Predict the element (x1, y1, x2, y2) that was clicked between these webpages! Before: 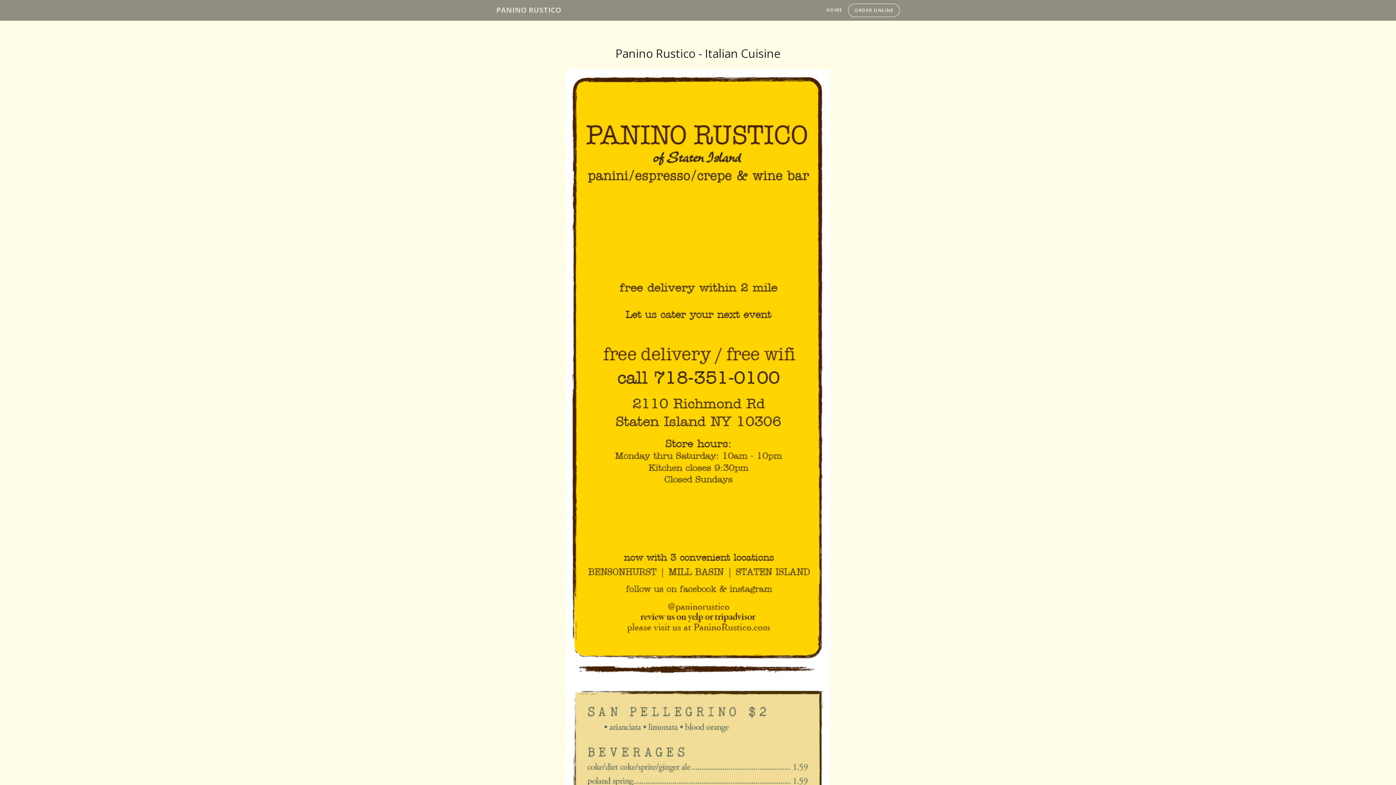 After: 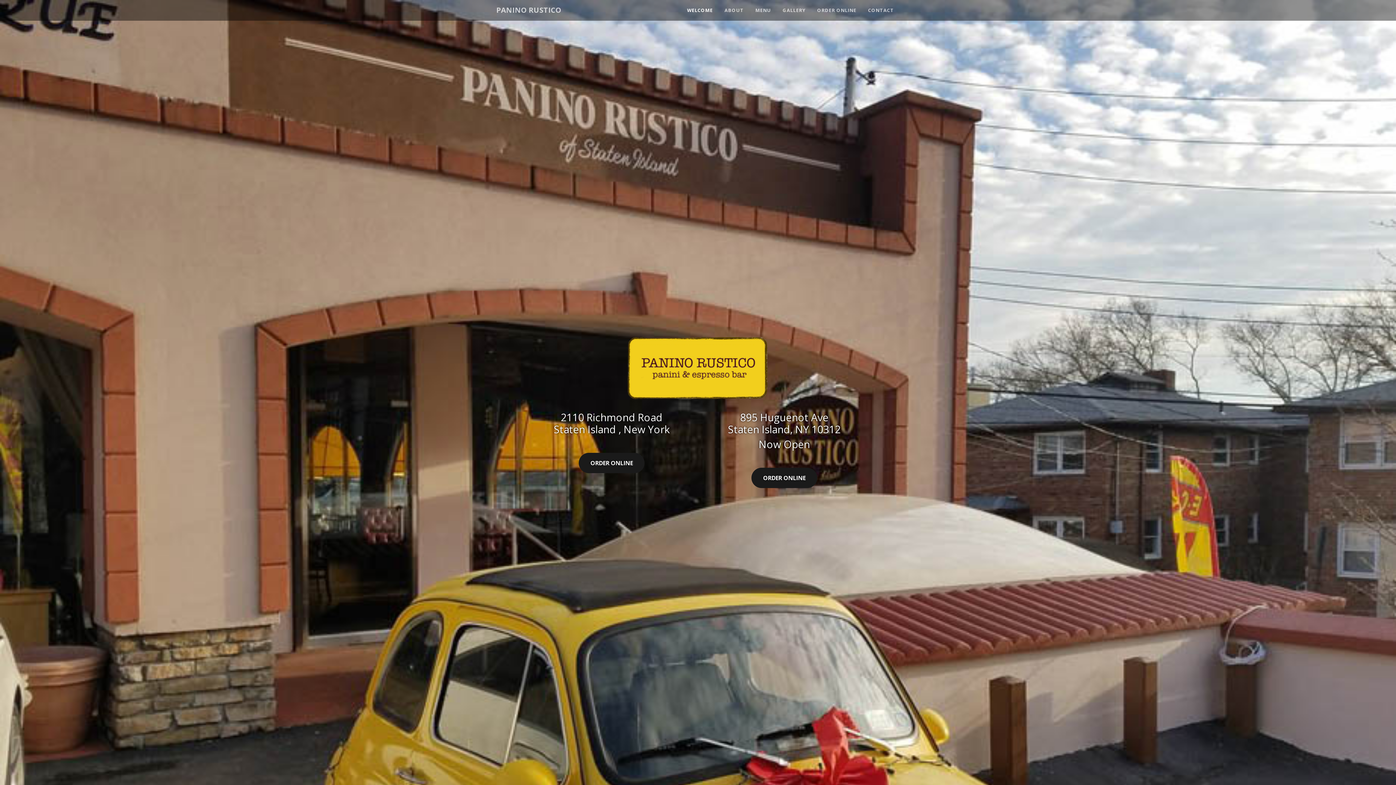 Action: label: PANINO RUSTICO bbox: (496, 2, 561, 17)